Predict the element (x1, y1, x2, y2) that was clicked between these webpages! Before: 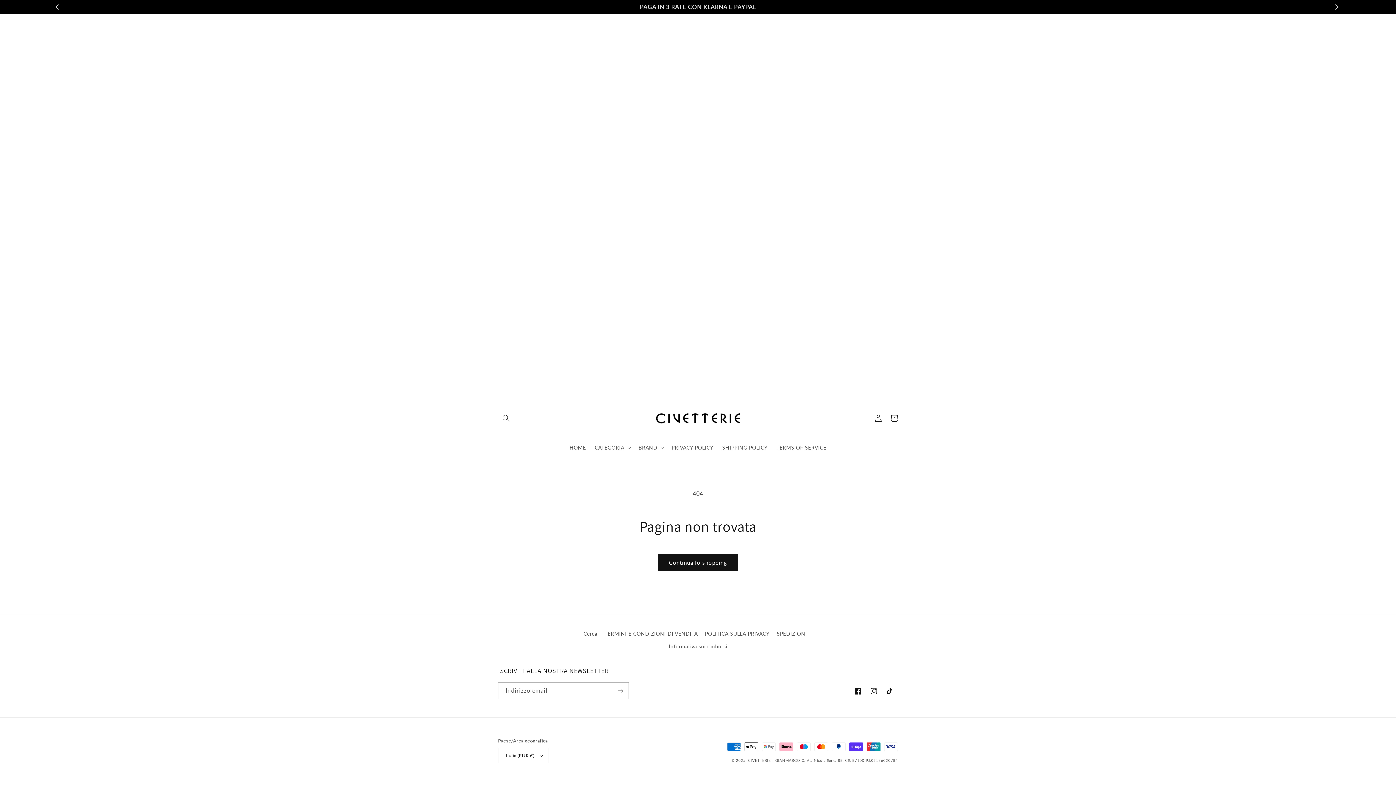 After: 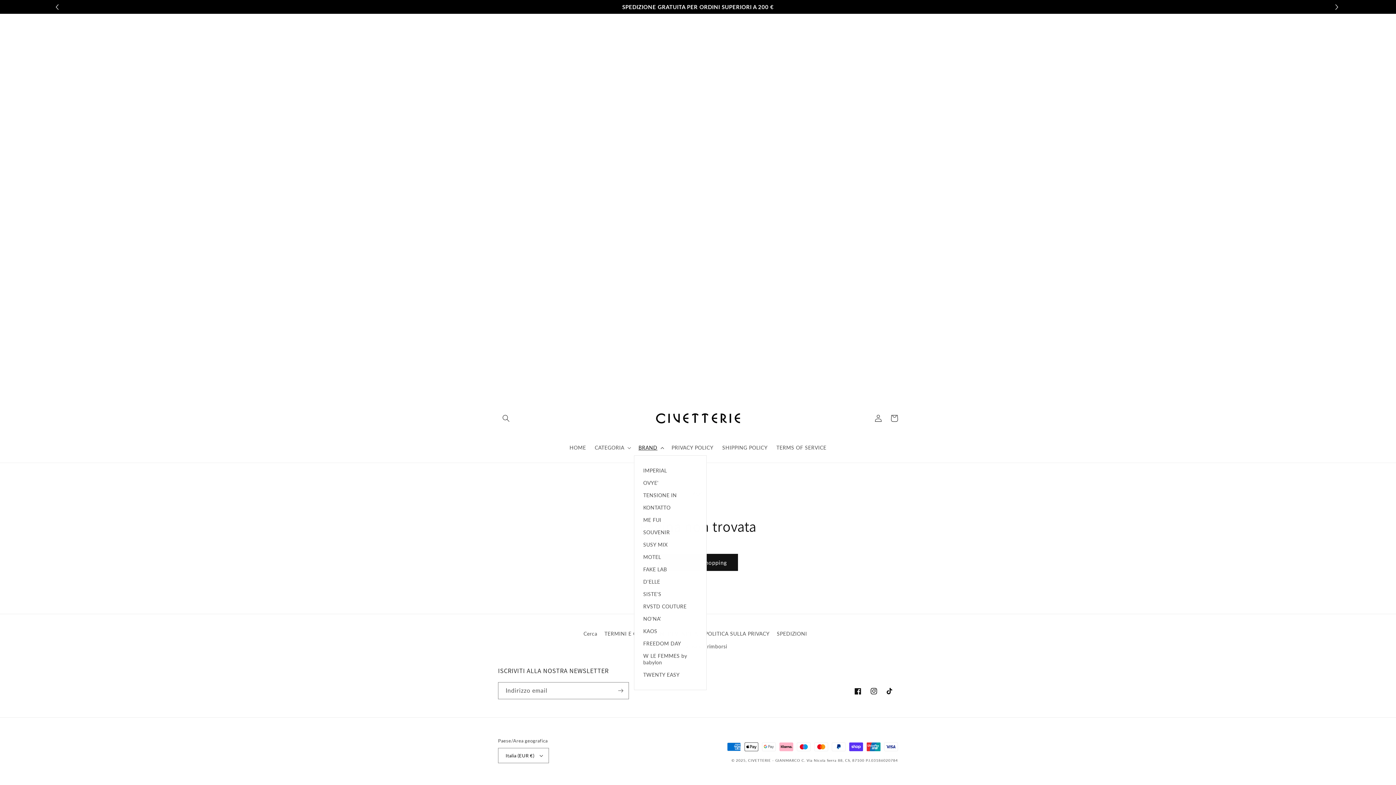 Action: label: BRAND bbox: (634, 440, 667, 455)